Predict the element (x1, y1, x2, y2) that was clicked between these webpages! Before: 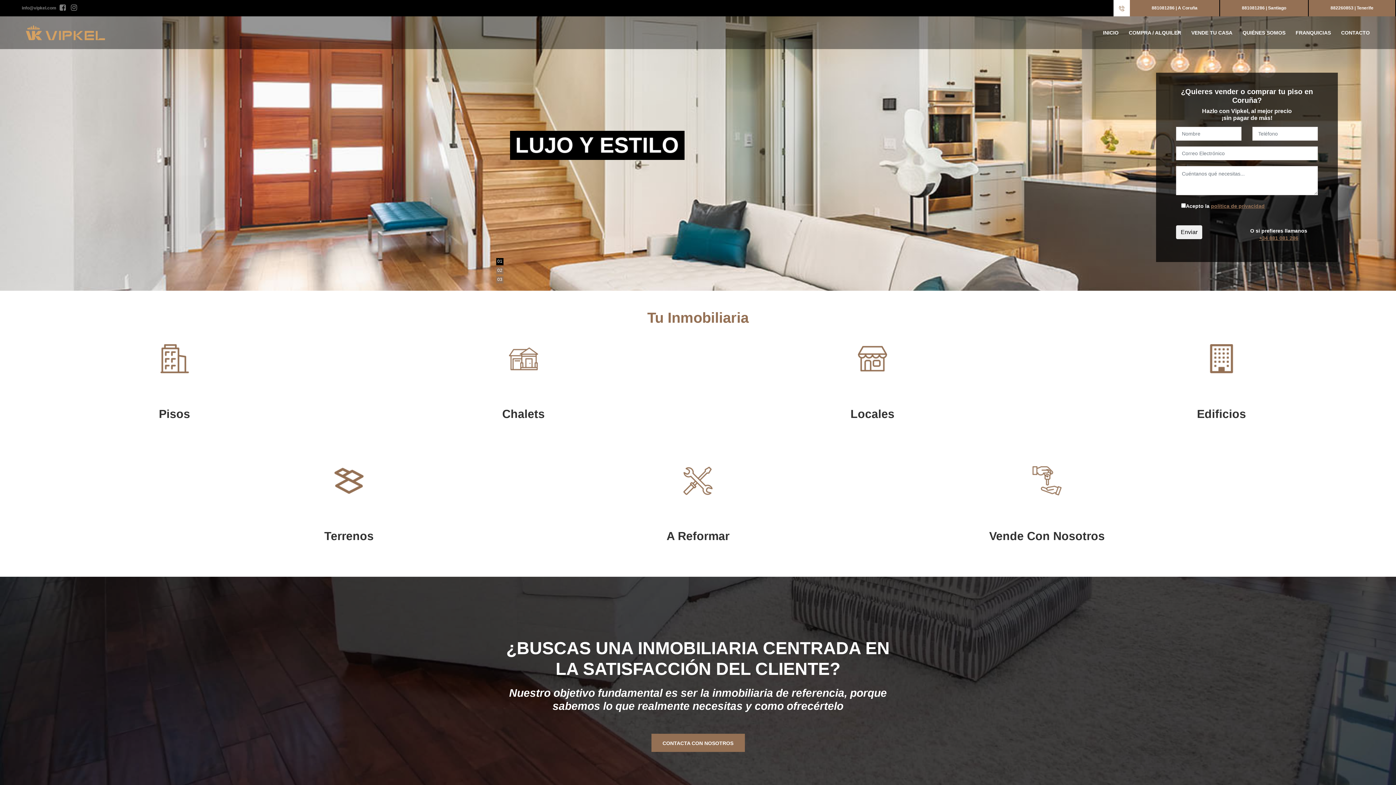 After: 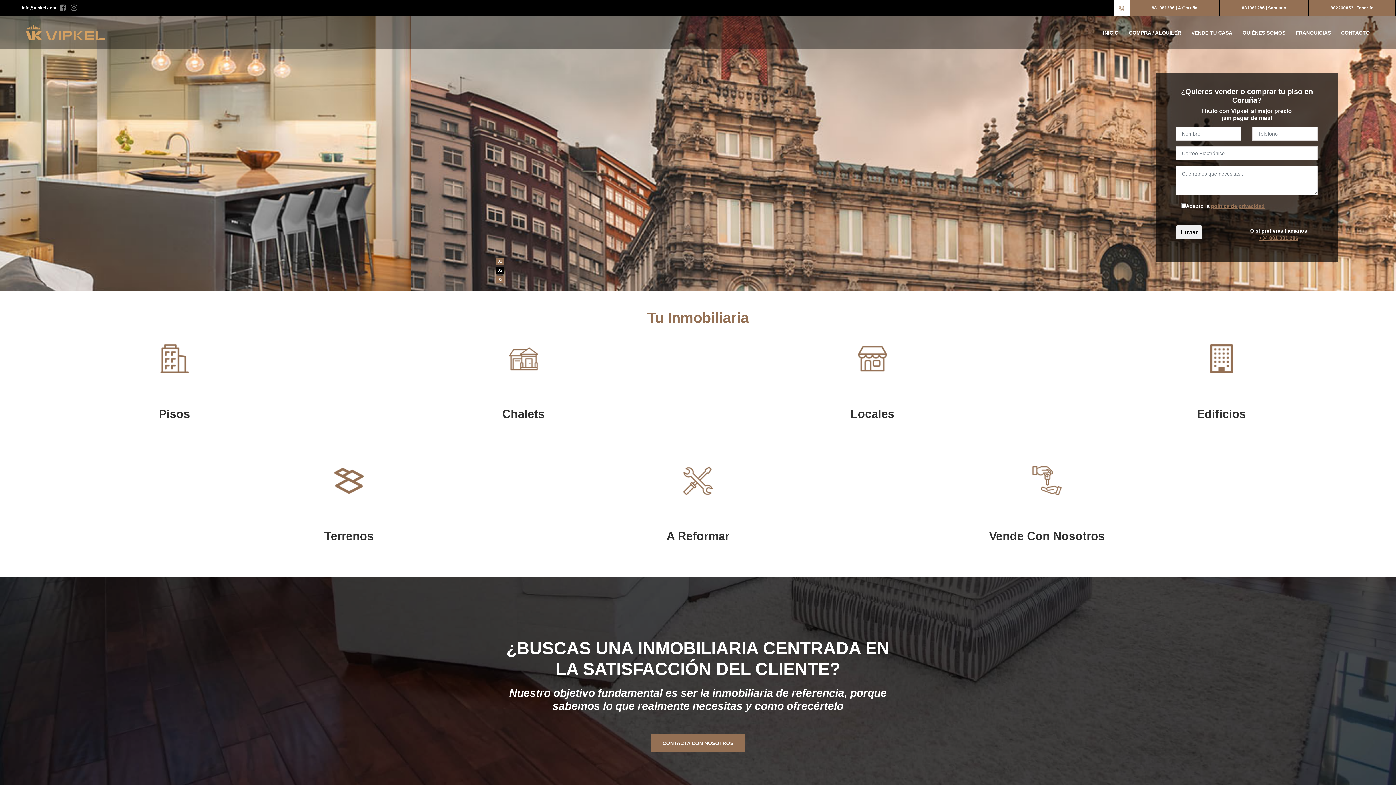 Action: label: info@vipkel.com bbox: (21, 5, 56, 10)